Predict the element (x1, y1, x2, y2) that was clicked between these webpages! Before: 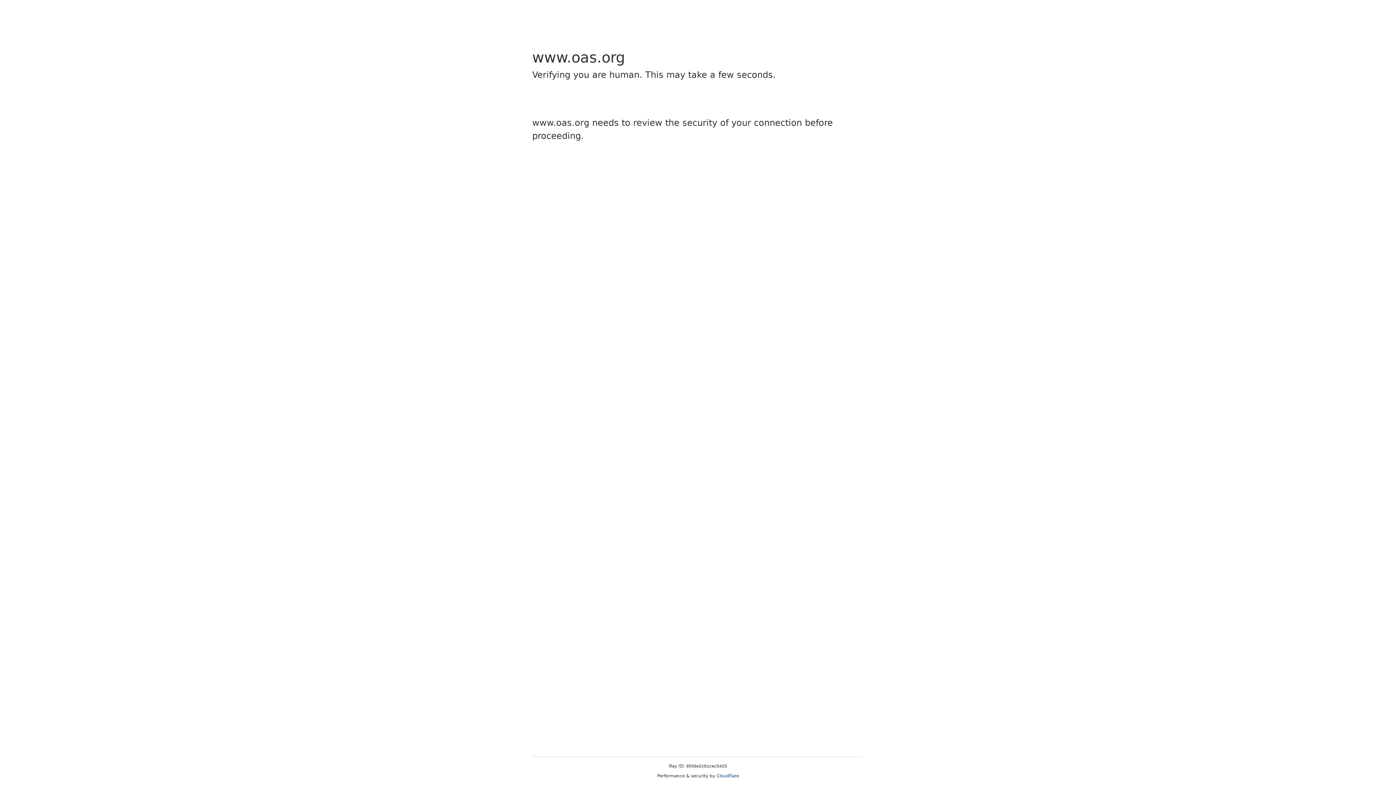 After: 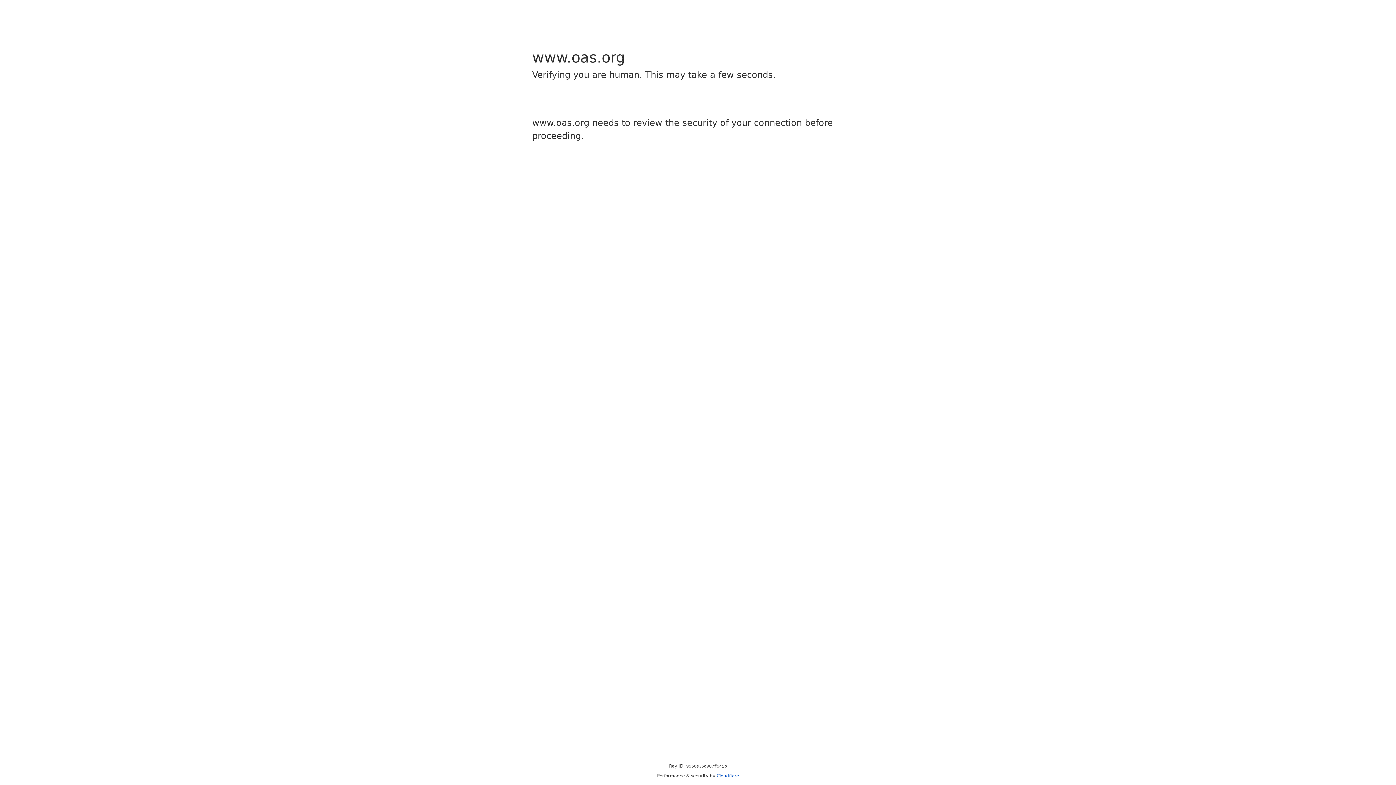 Action: label: Cloudflare bbox: (716, 773, 739, 778)